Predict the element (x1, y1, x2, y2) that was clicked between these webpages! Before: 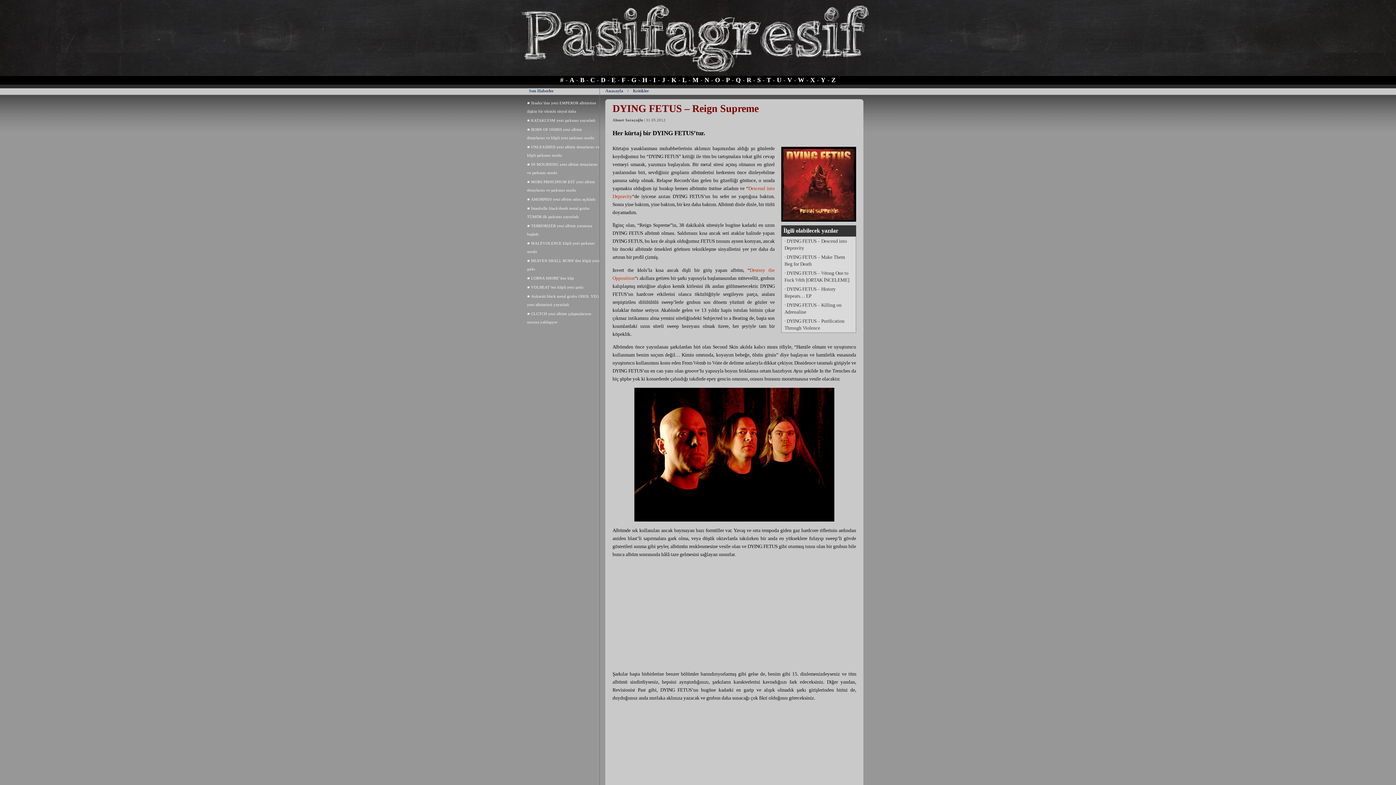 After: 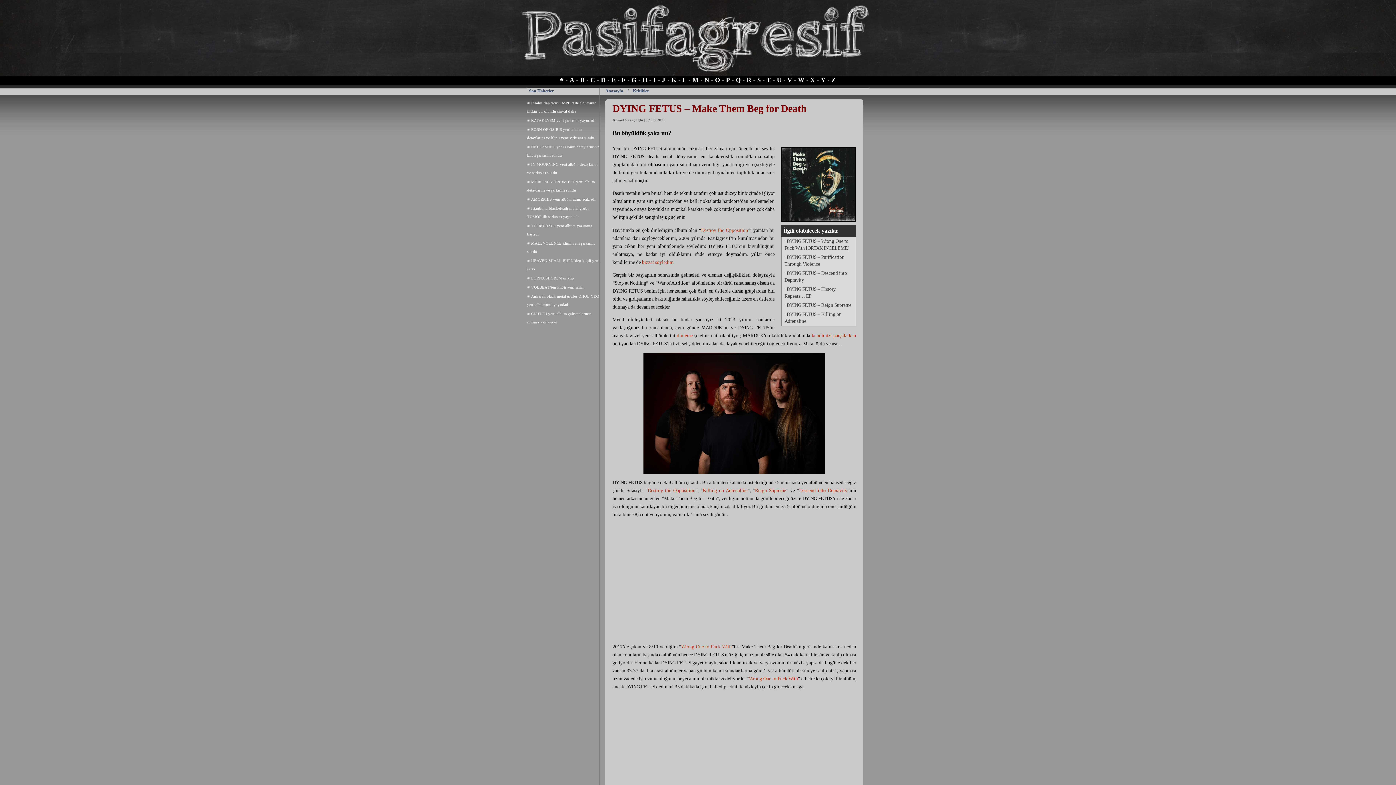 Action: bbox: (781, 252, 856, 268) label: · DYING FETUS – Make Them Beg for Death